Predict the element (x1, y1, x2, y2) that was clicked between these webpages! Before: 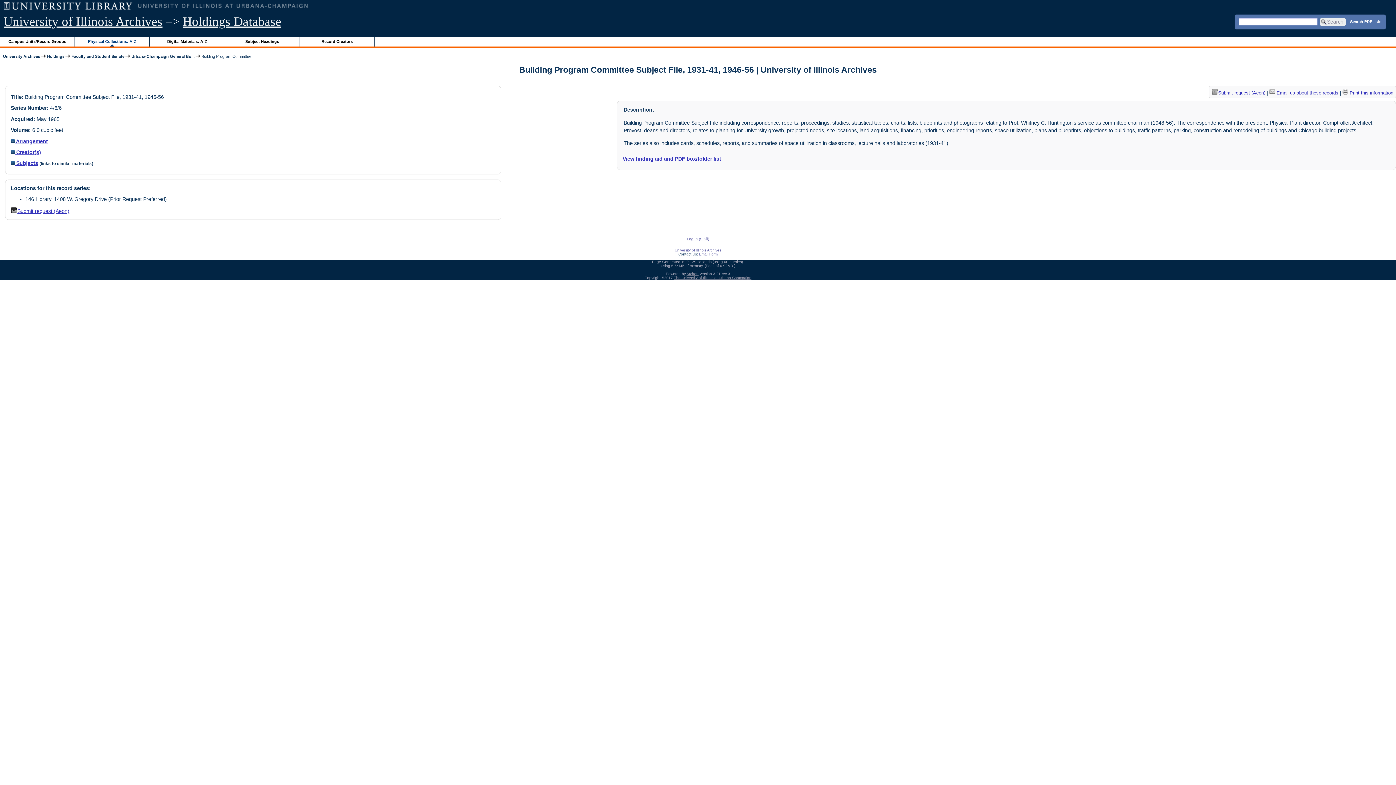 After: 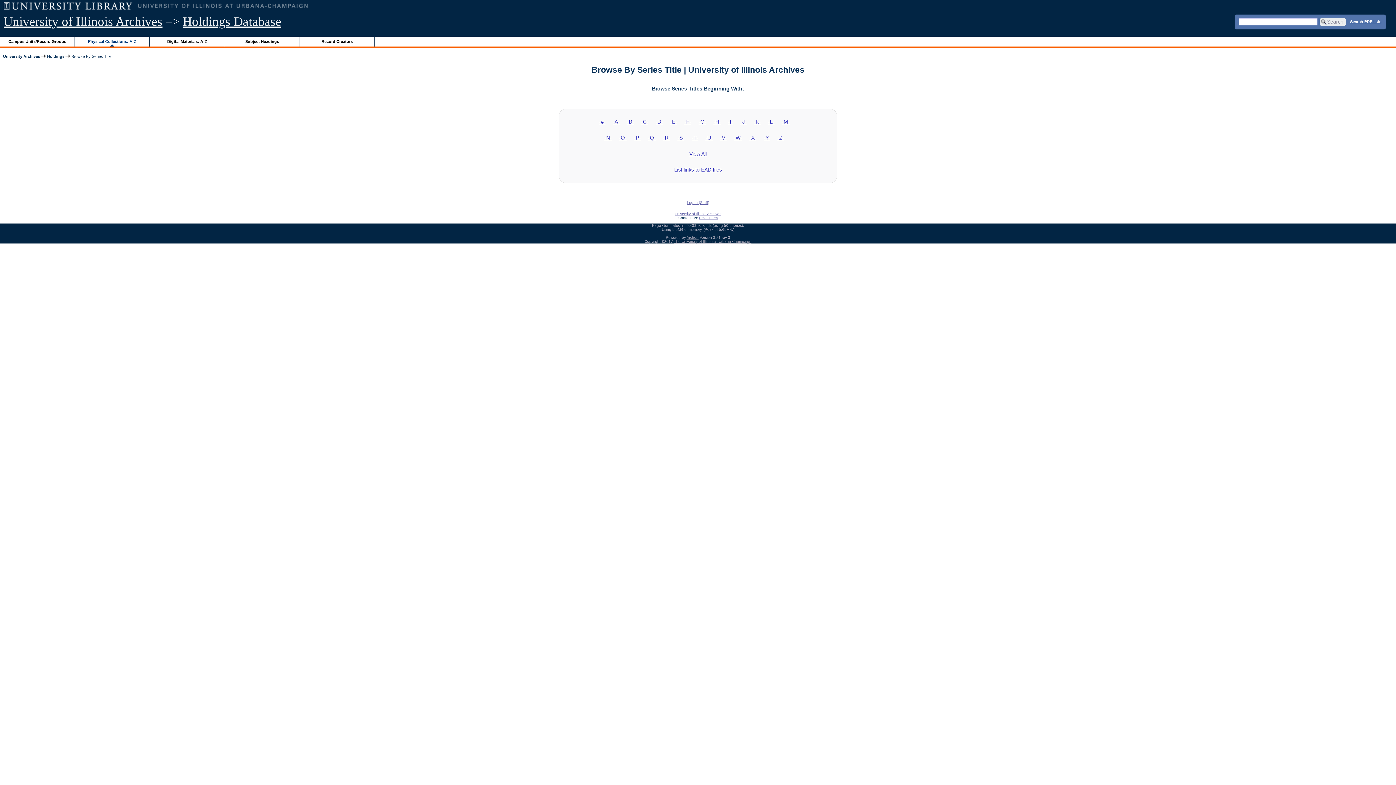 Action: bbox: (88, 39, 136, 43) label: Physical Collections: A-Z